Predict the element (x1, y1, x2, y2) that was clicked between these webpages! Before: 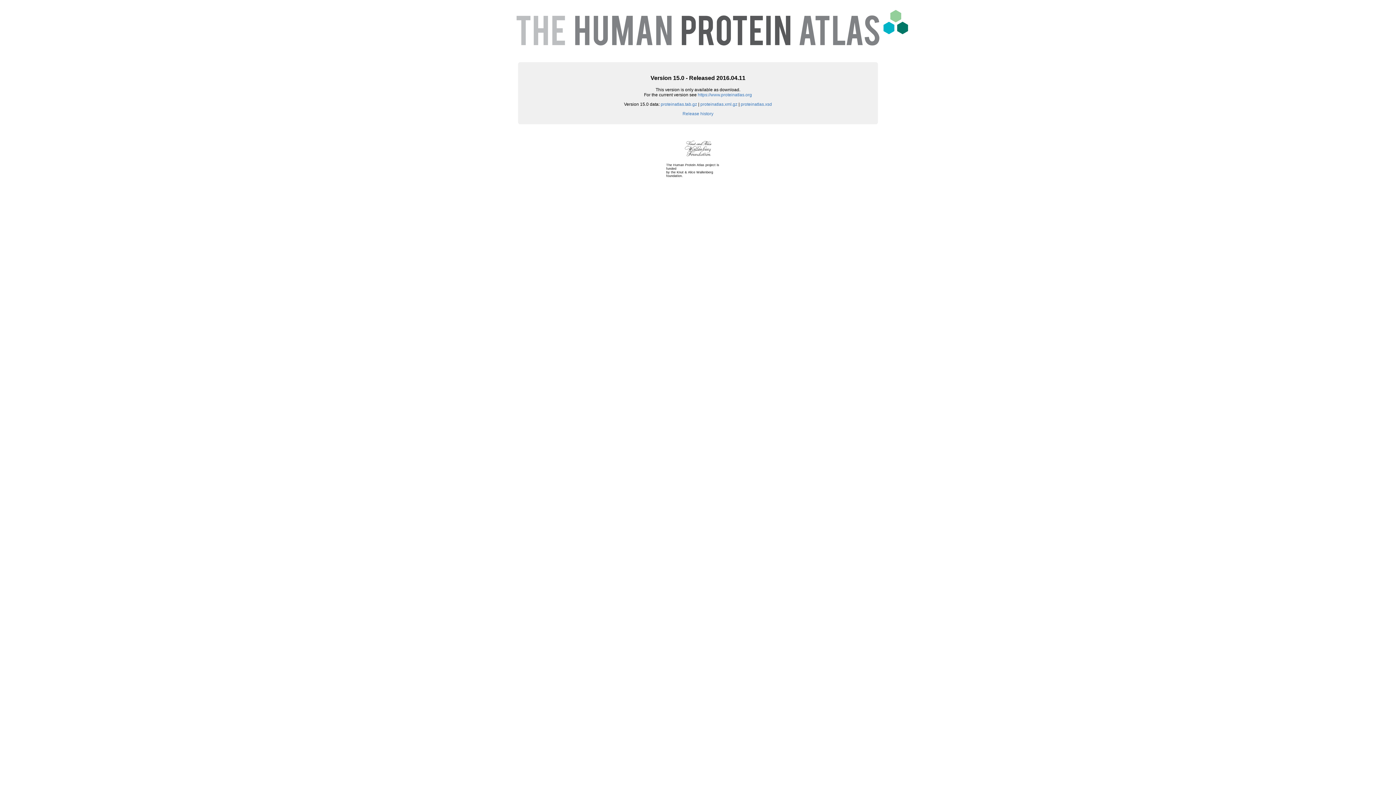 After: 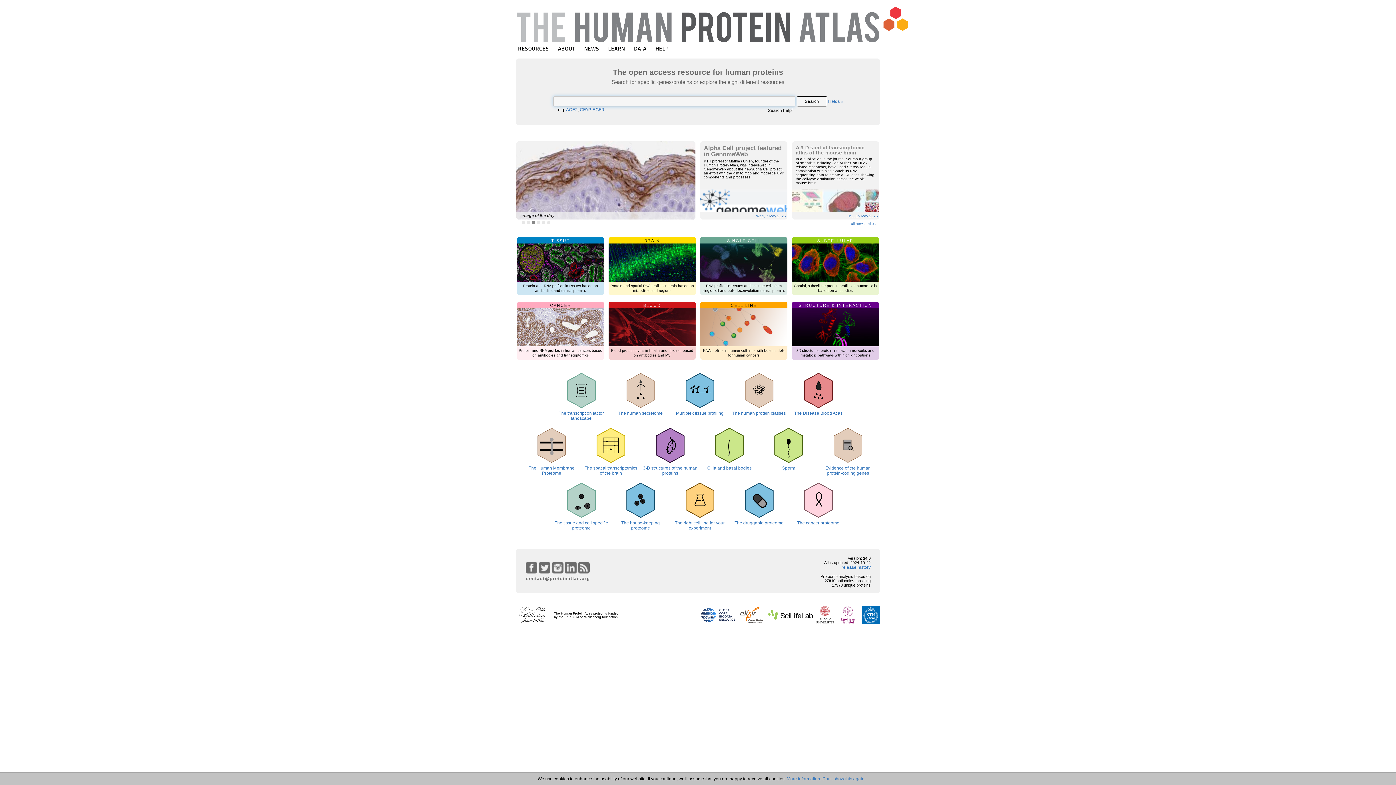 Action: bbox: (487, 51, 908, 56)